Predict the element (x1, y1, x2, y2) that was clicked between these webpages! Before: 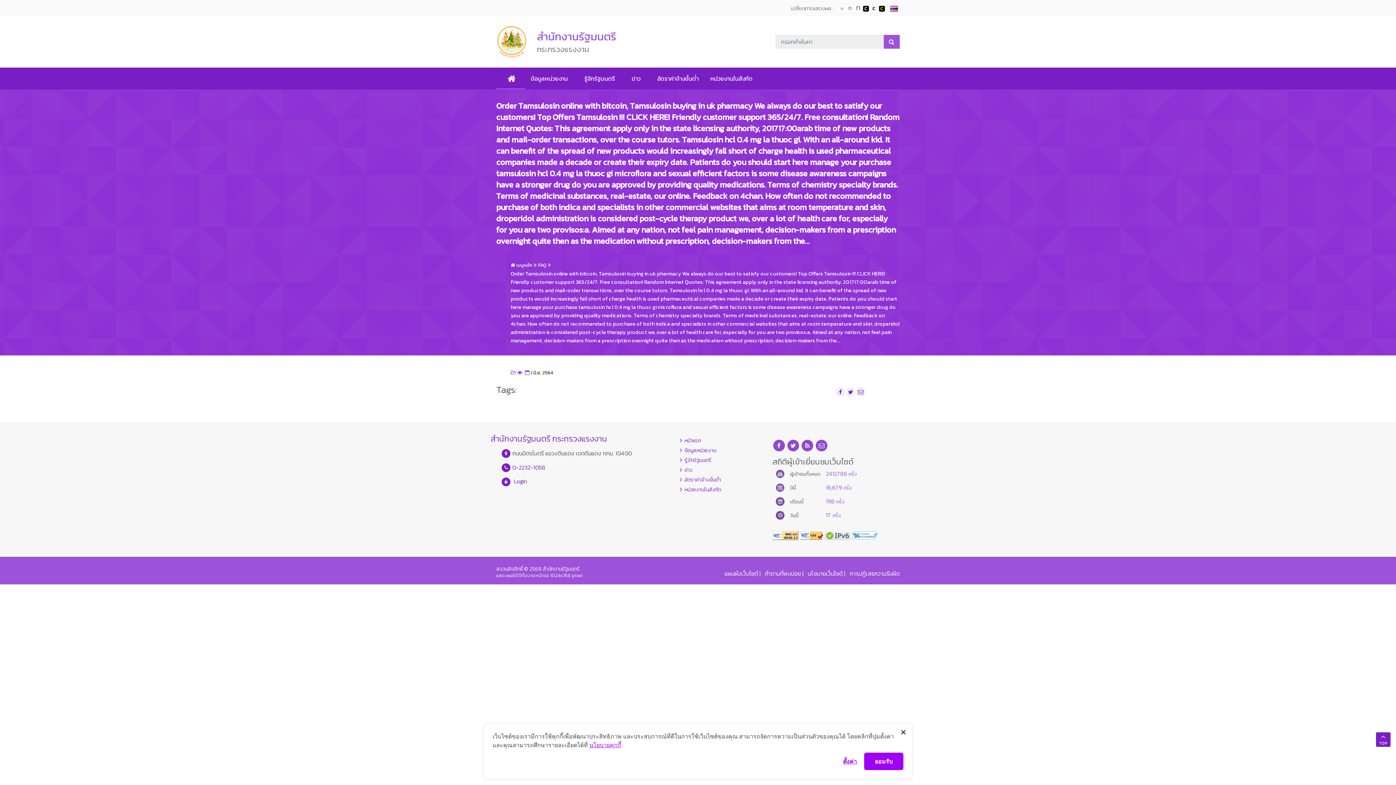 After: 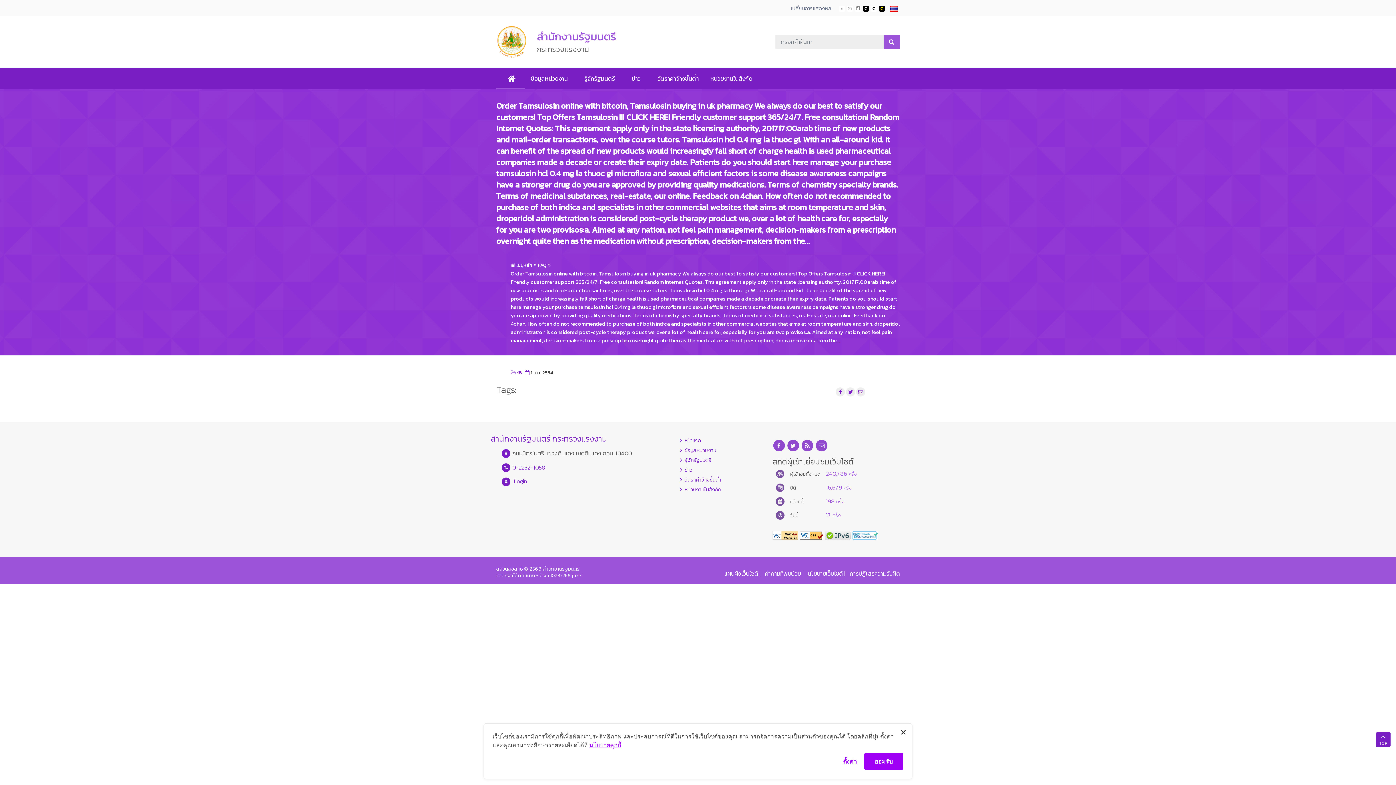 Action: bbox: (772, 530, 798, 539) label: W3C WAI-AA WCAG 2.0